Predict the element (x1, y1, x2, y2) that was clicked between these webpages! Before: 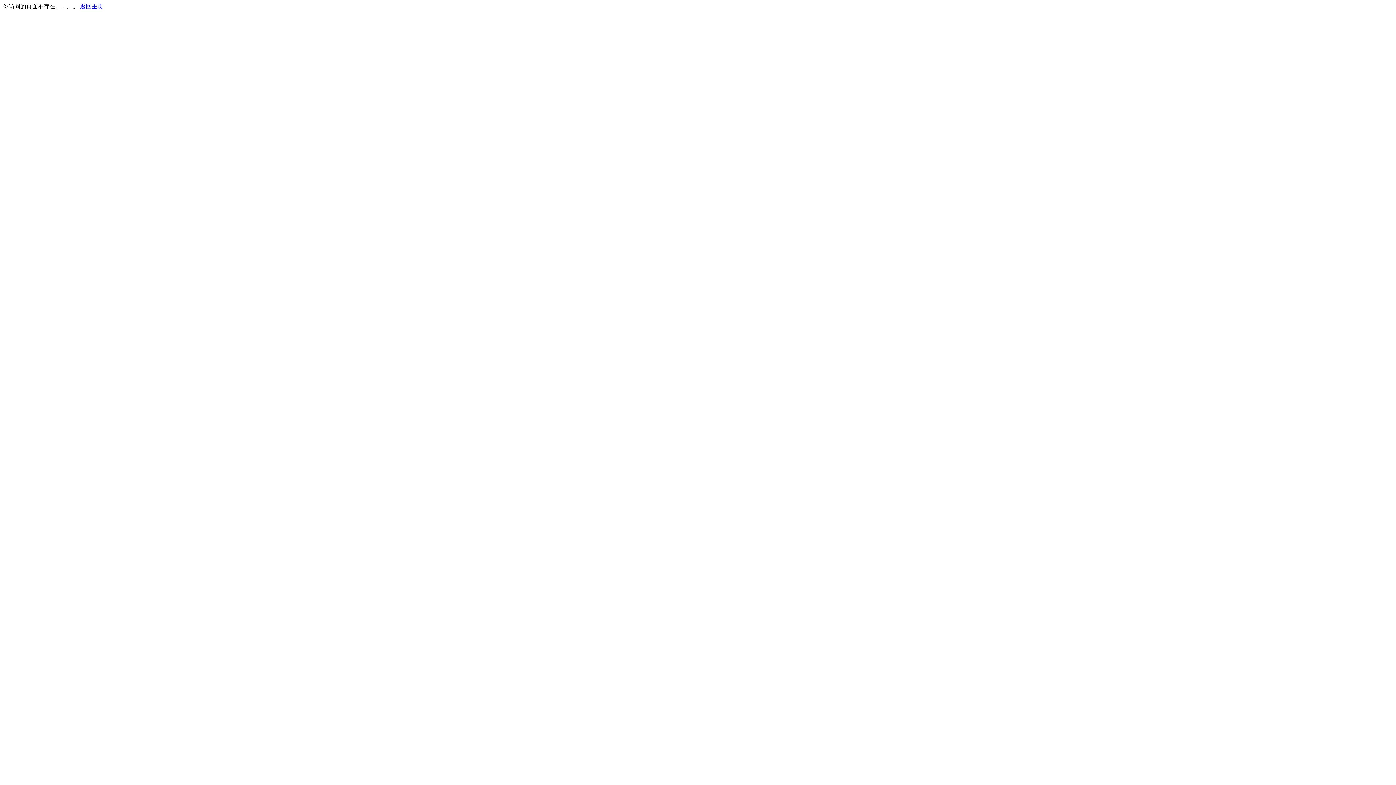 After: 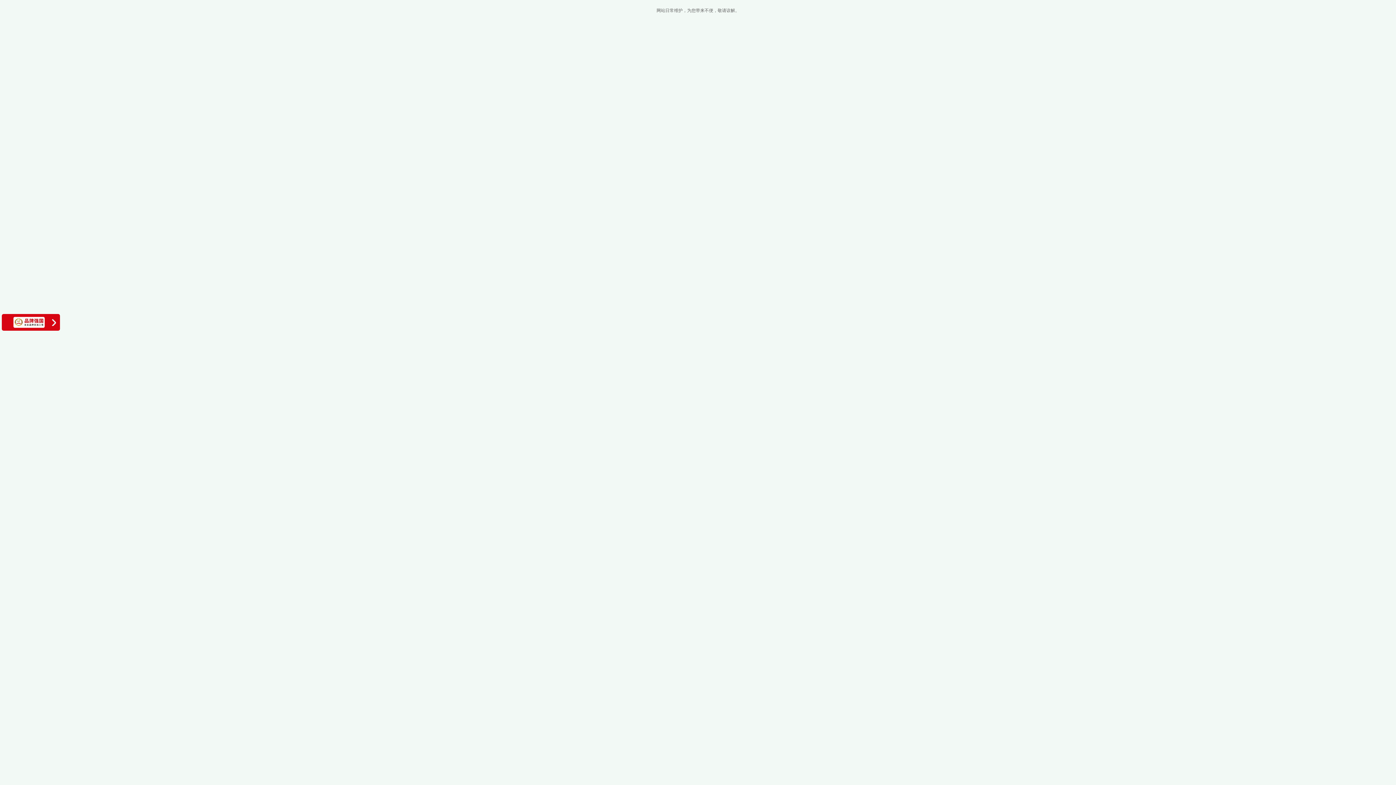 Action: label: 返回主页 bbox: (80, 3, 103, 9)